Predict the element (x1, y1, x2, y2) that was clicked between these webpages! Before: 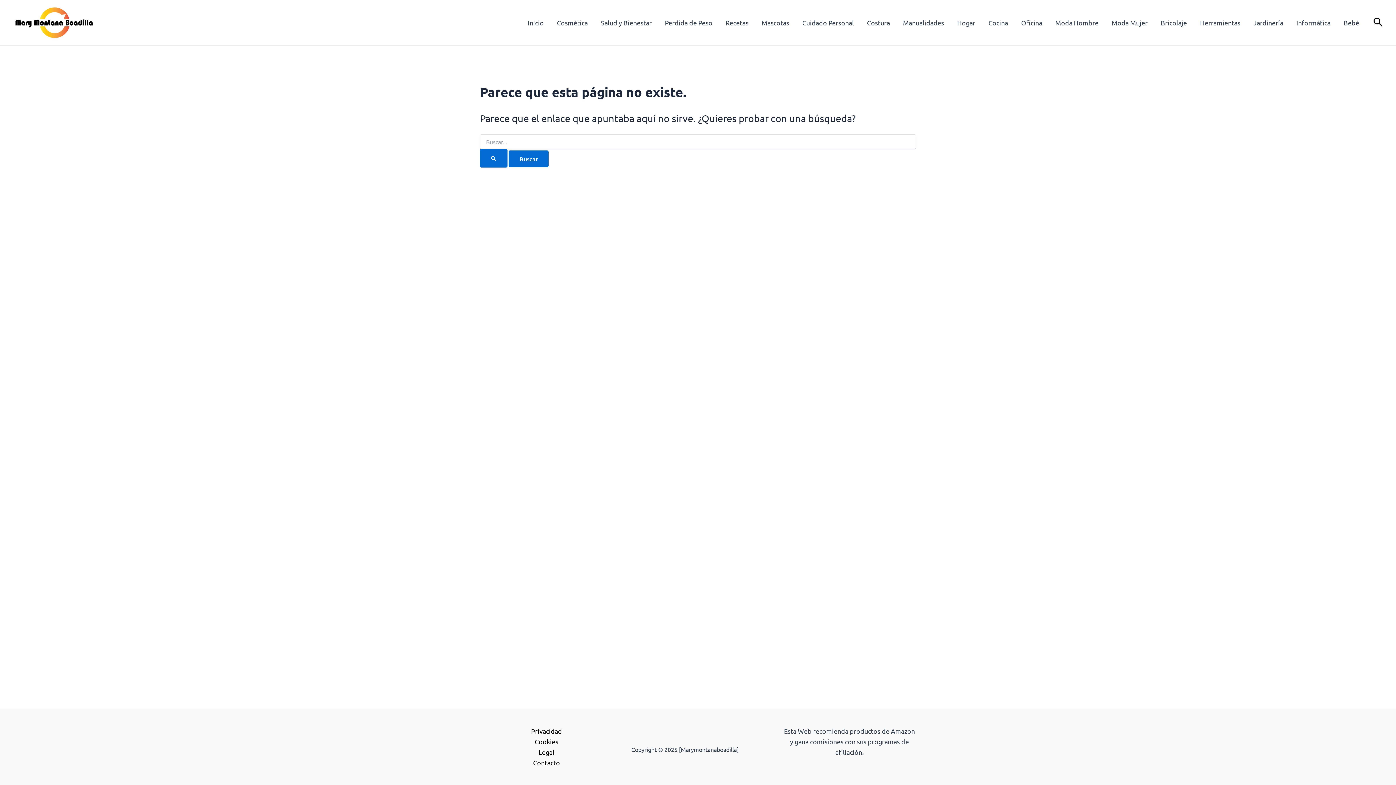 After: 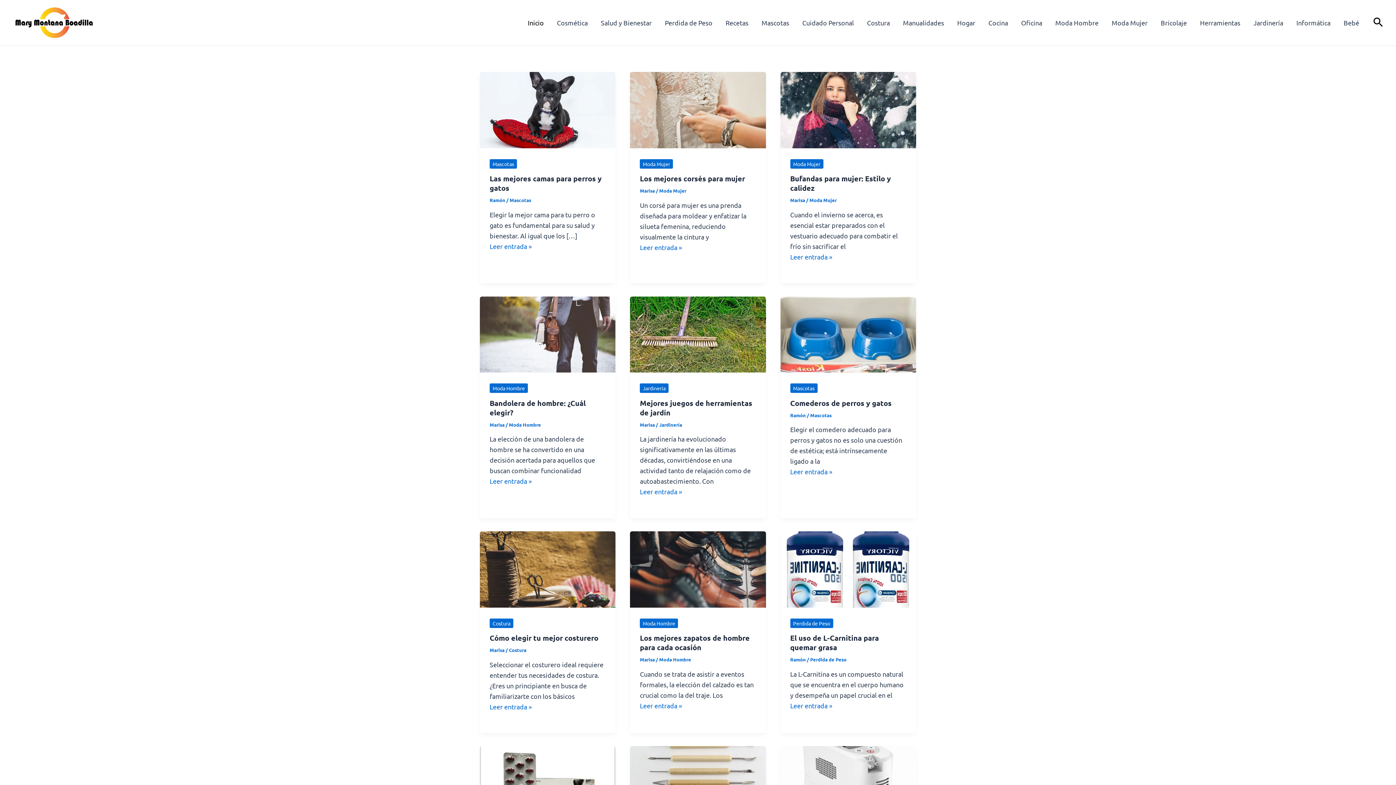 Action: bbox: (12, 17, 95, 25)